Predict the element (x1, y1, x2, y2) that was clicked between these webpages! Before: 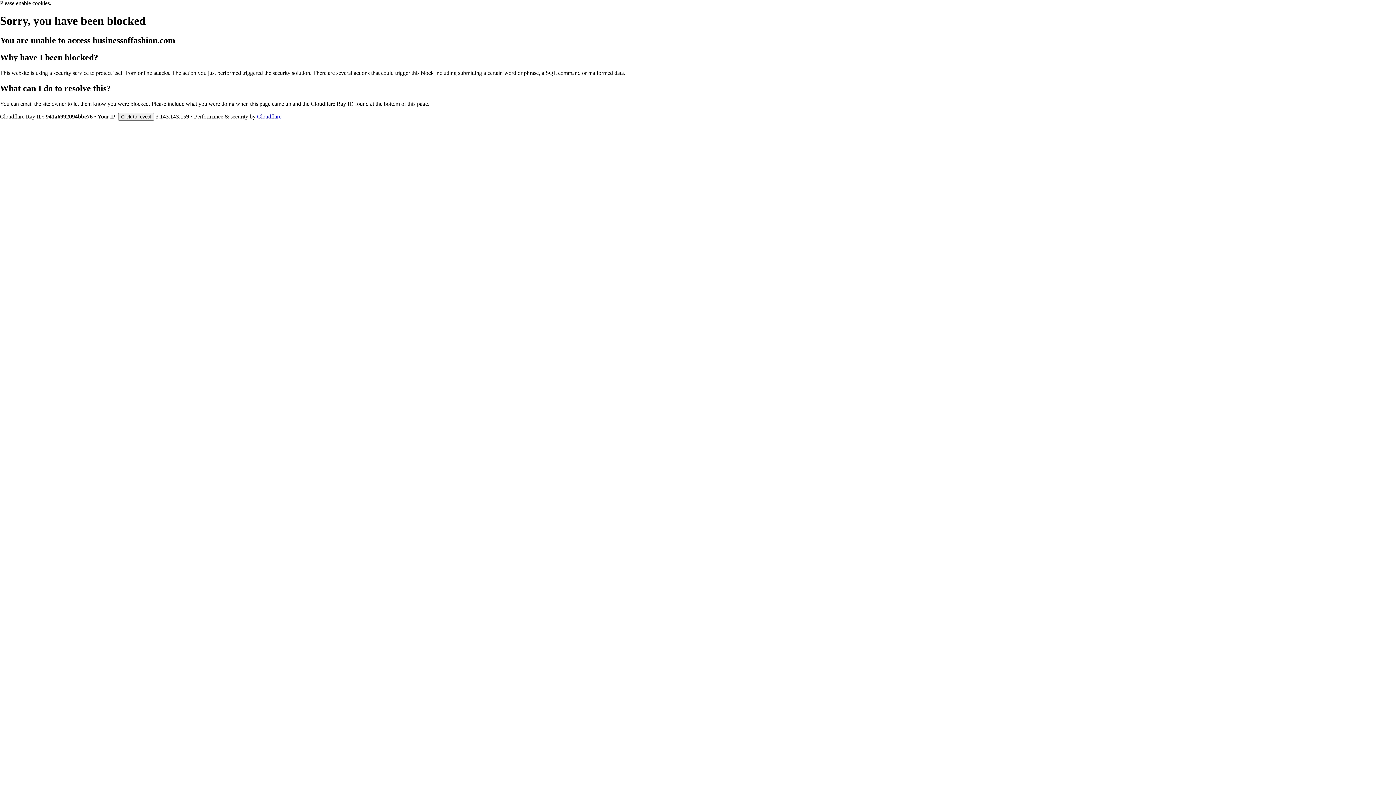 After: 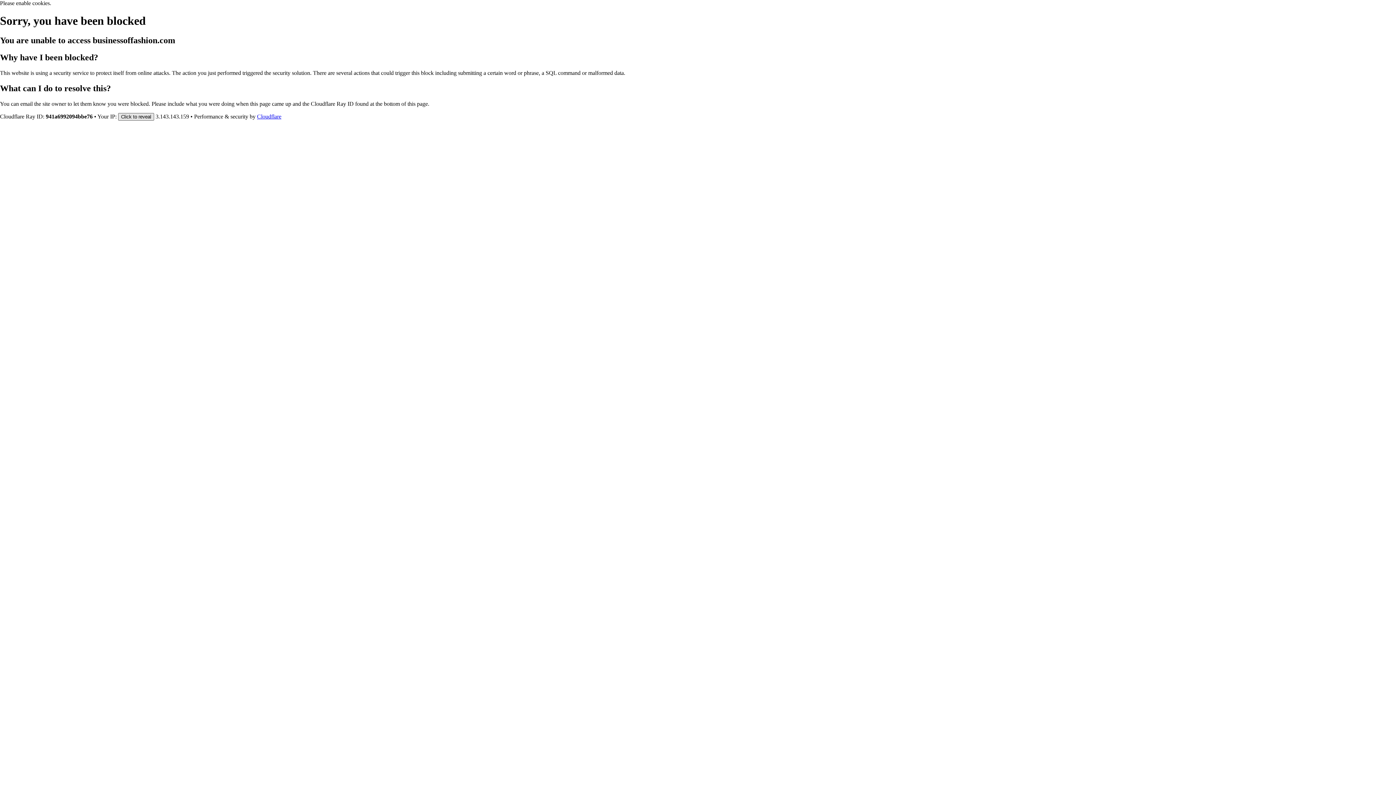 Action: label: Click to reveal bbox: (118, 112, 154, 120)